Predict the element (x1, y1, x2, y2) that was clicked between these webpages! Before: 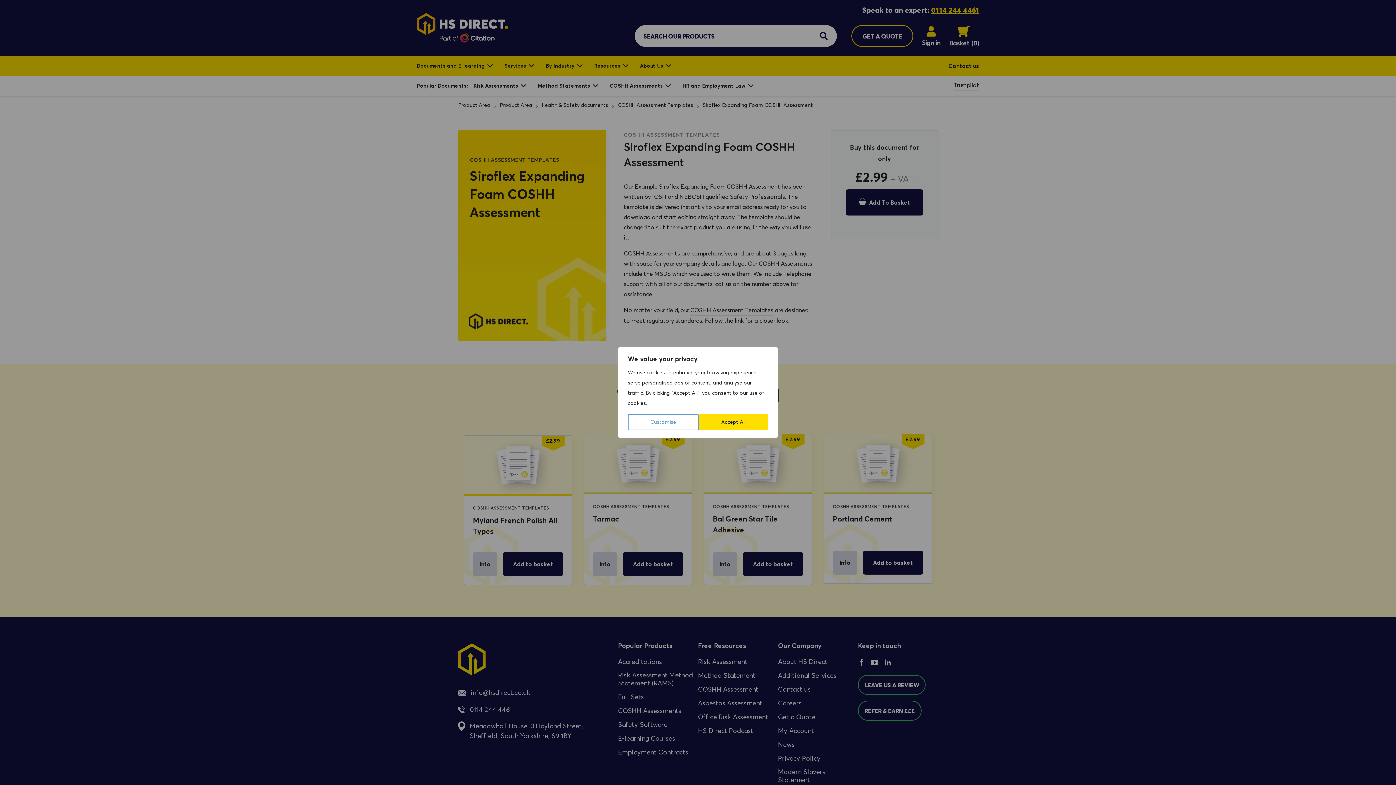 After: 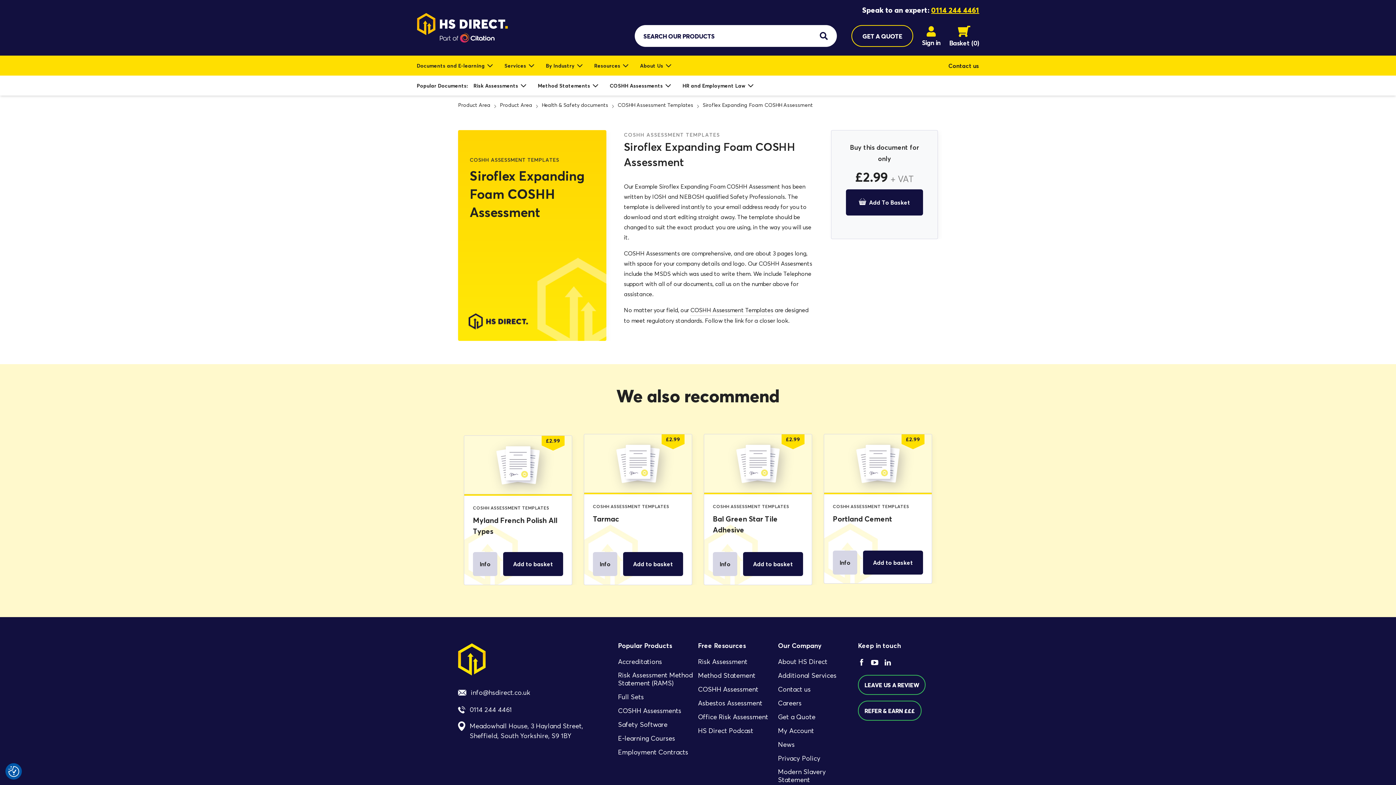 Action: label: Accept All bbox: (698, 414, 768, 430)